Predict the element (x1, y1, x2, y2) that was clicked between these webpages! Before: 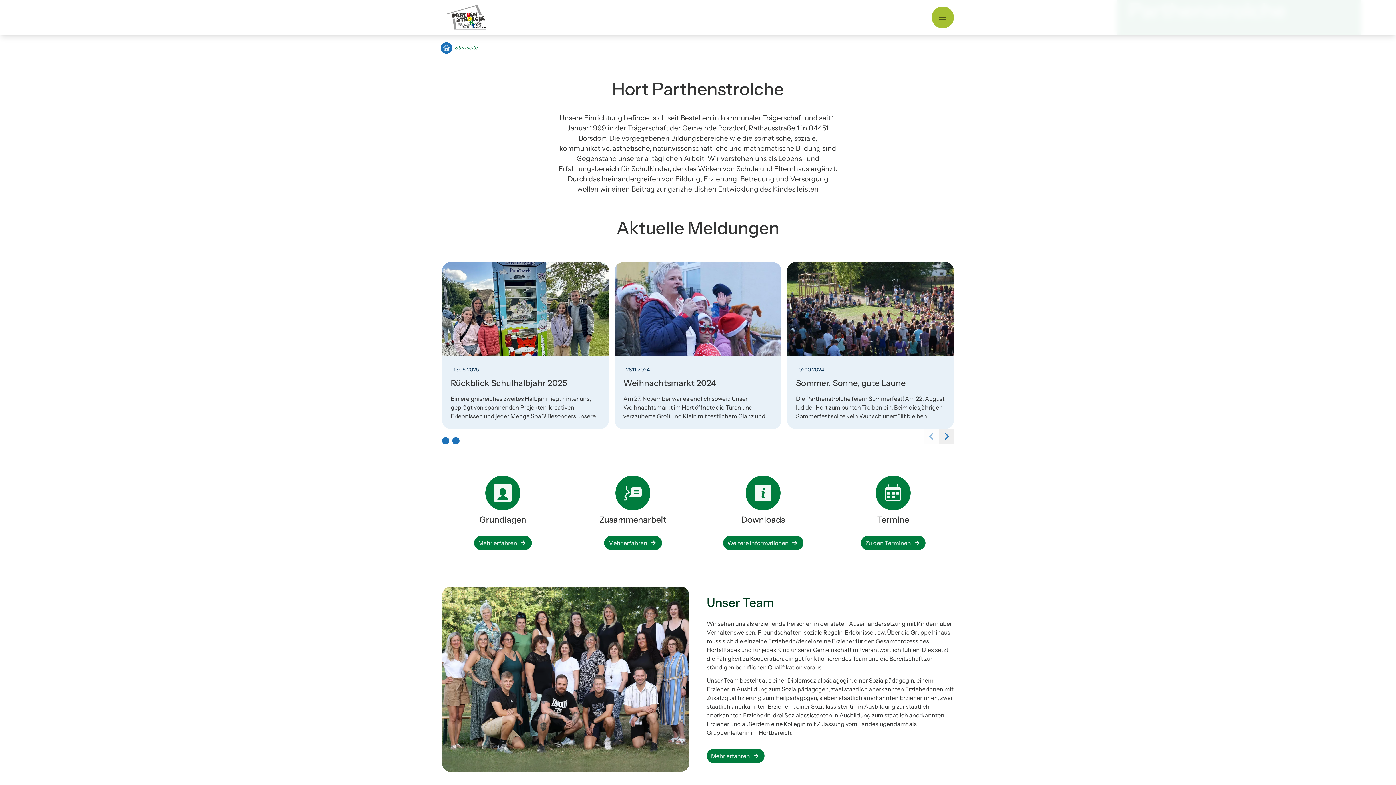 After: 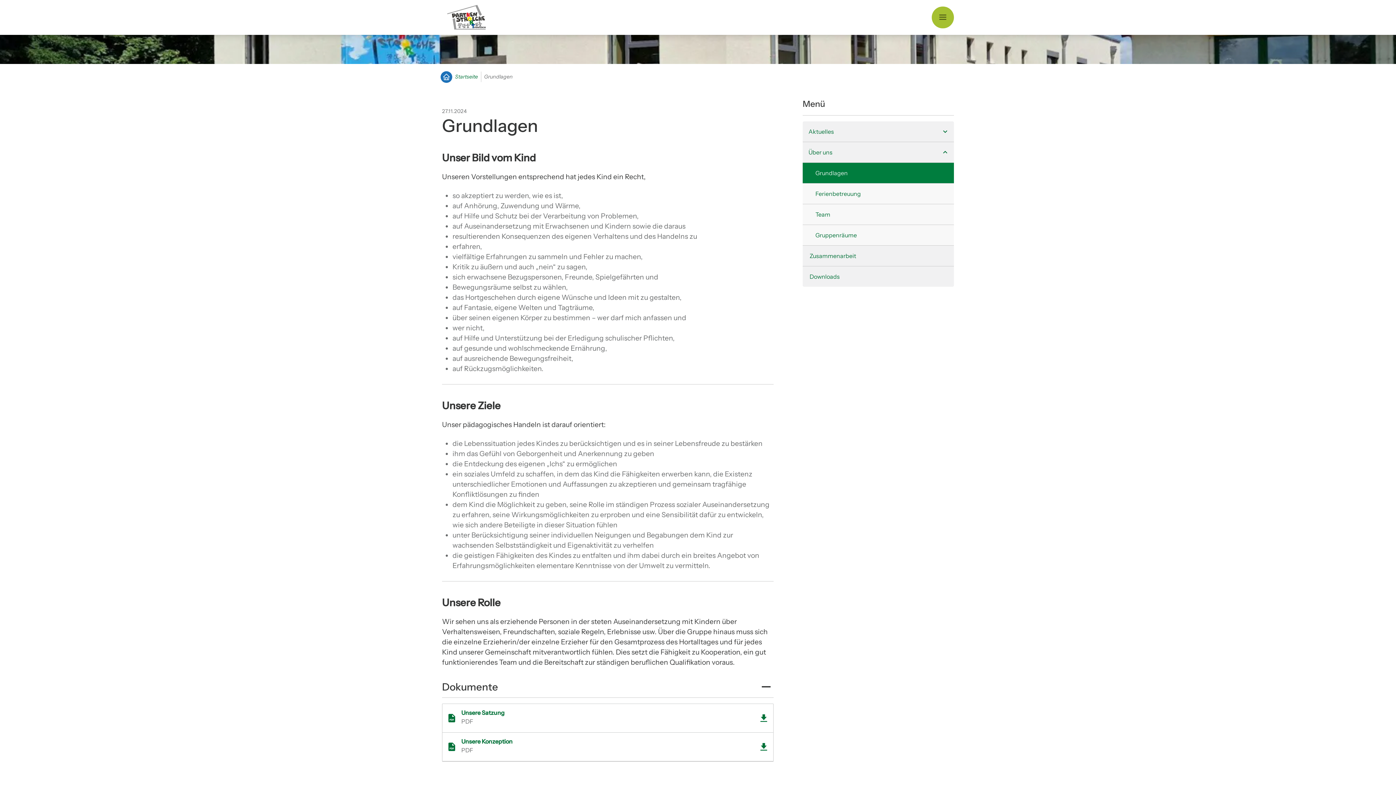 Action: bbox: (474, 535, 531, 550) label: Mehr erfahren